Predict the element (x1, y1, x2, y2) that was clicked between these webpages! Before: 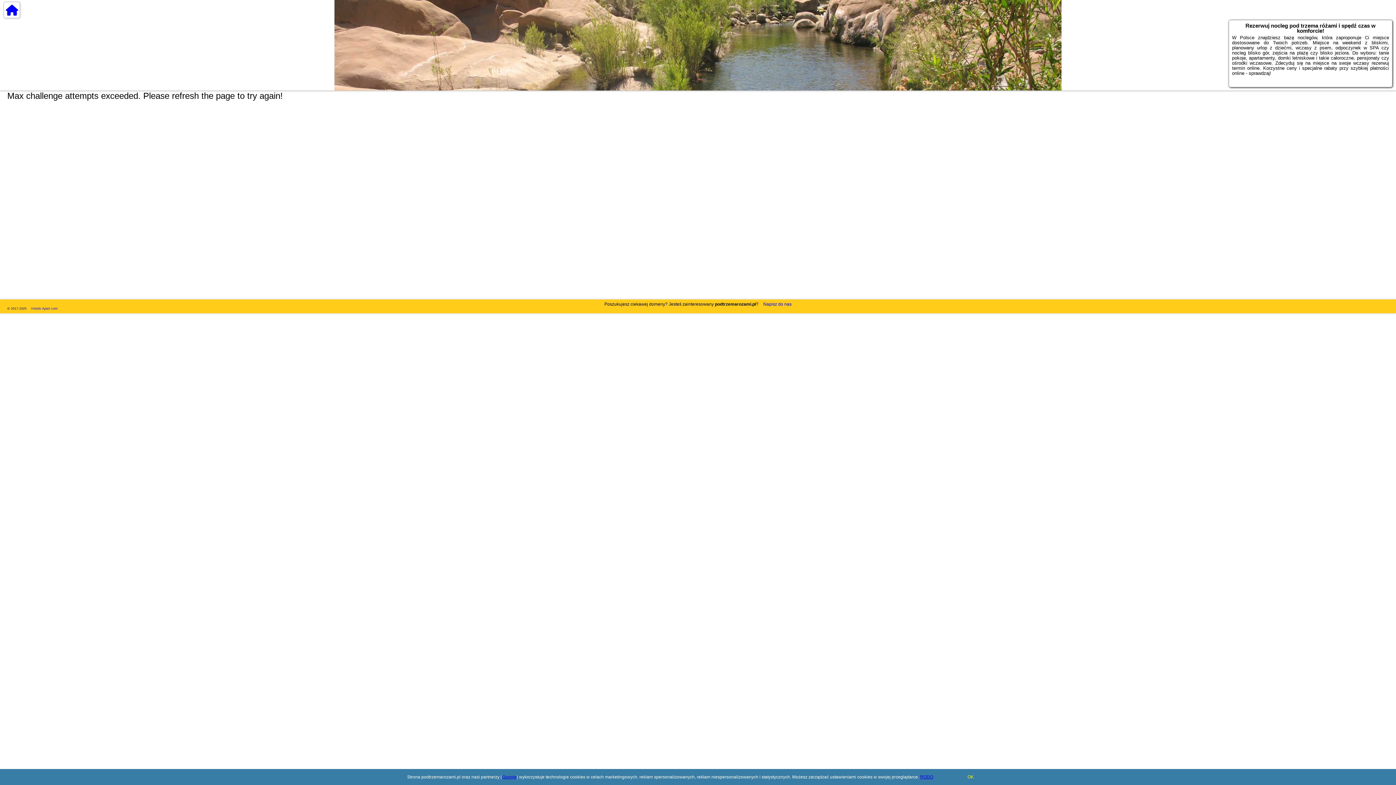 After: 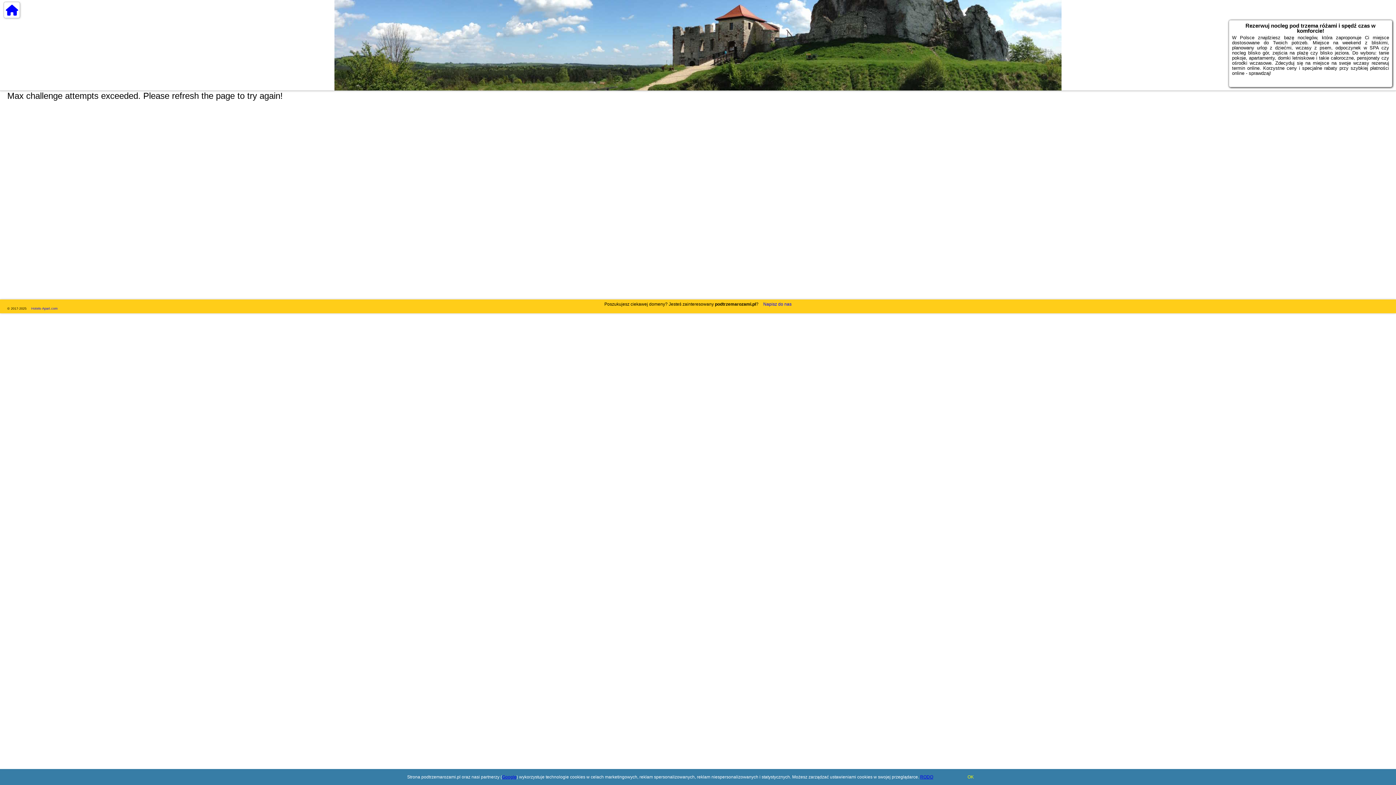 Action: bbox: (3, 1, 20, 18)